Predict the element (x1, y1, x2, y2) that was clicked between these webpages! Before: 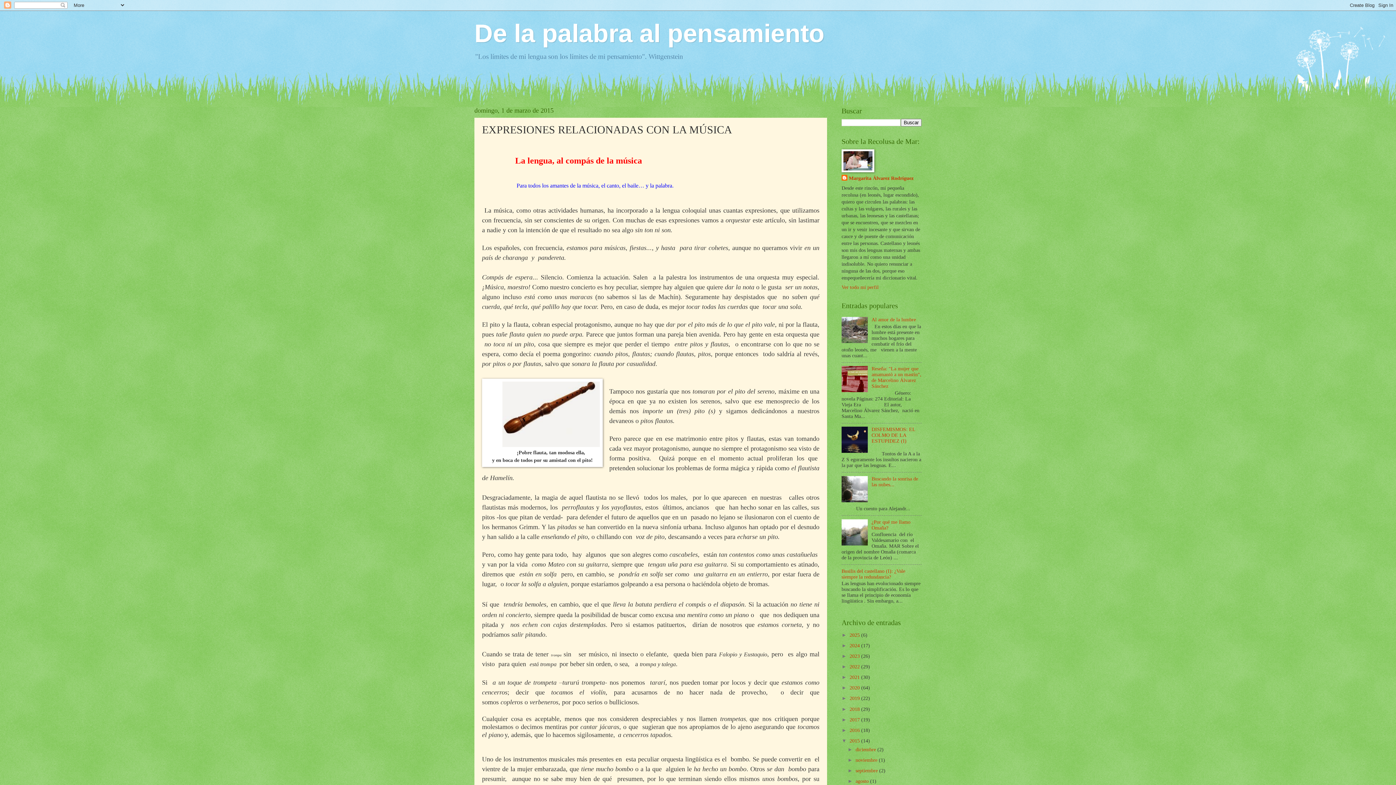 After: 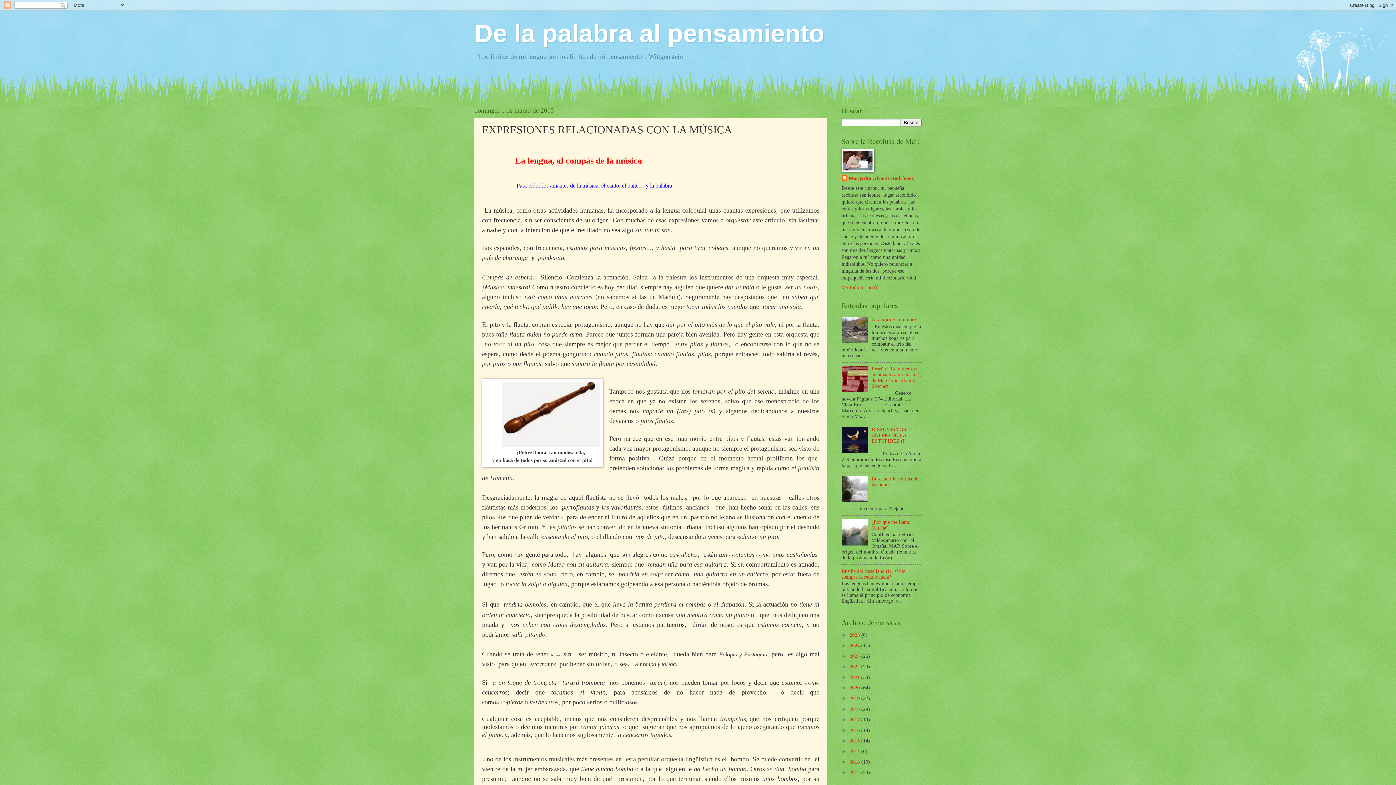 Action: bbox: (841, 738, 849, 743) label: ▼  